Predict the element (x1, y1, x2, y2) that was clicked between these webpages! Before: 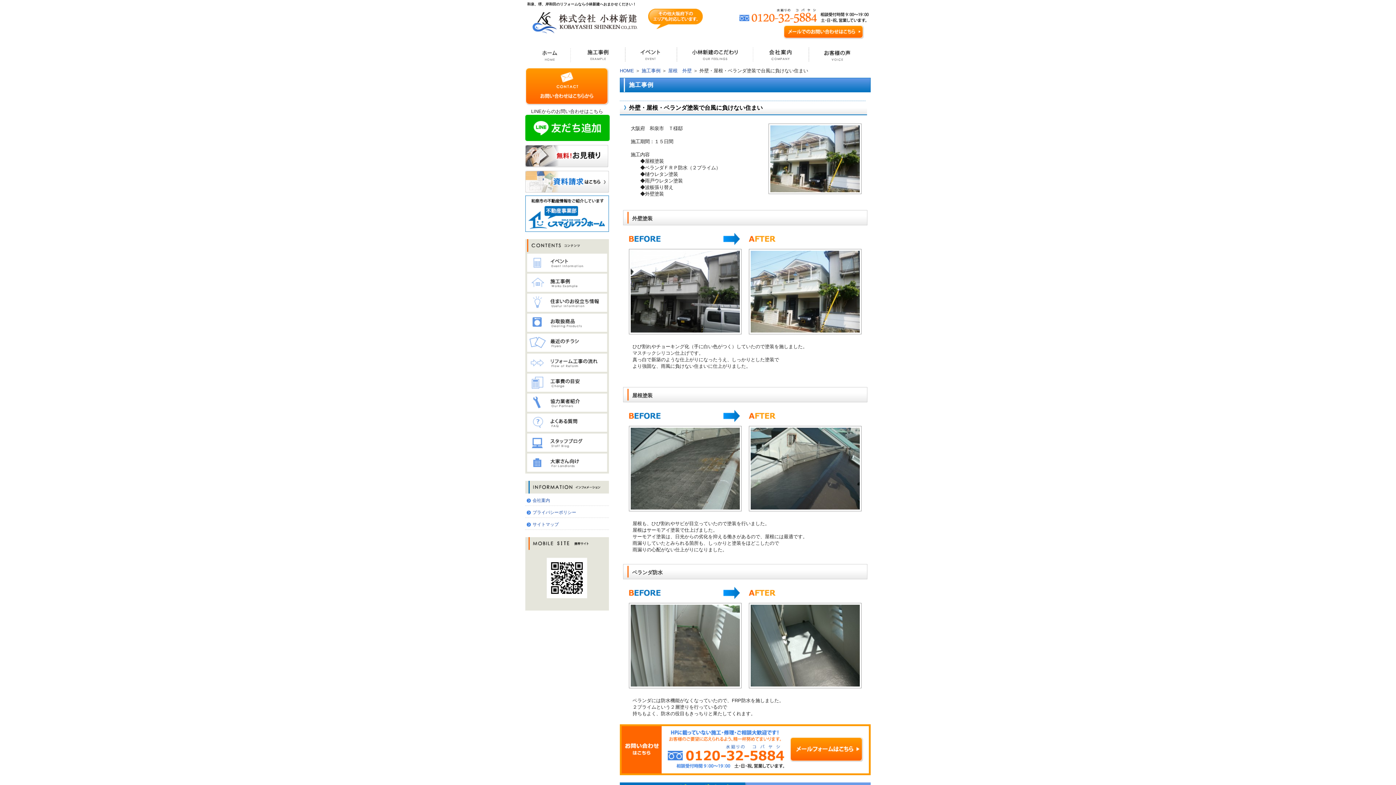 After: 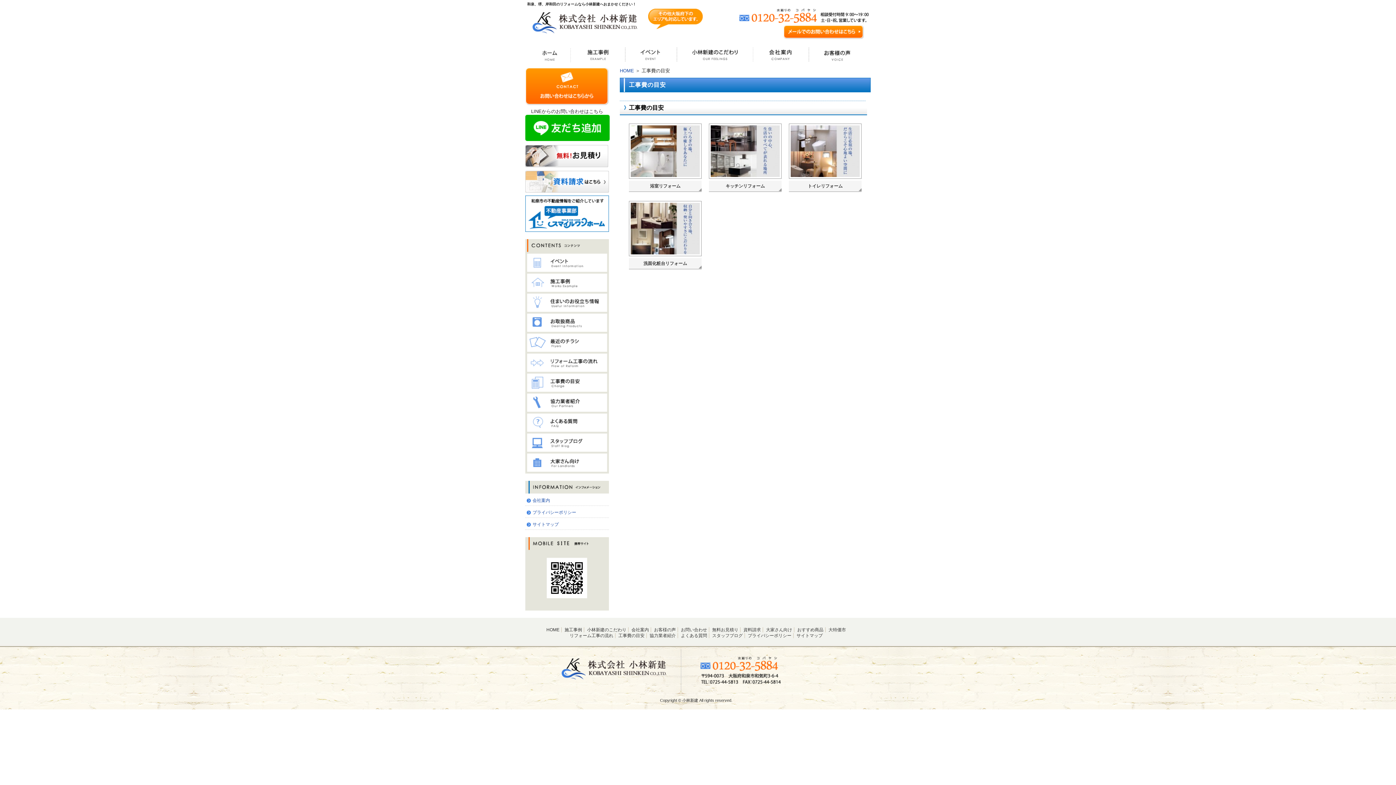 Action: bbox: (527, 385, 607, 391)